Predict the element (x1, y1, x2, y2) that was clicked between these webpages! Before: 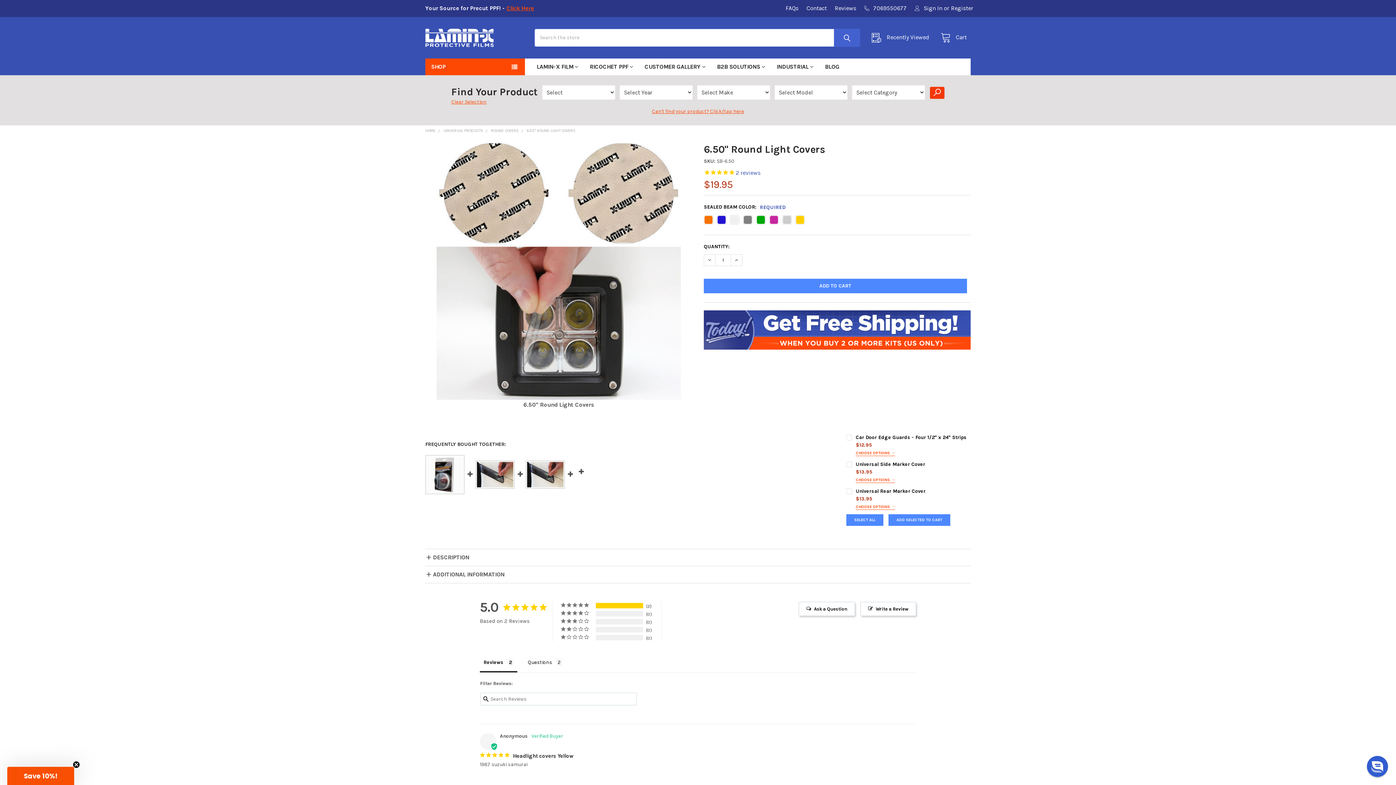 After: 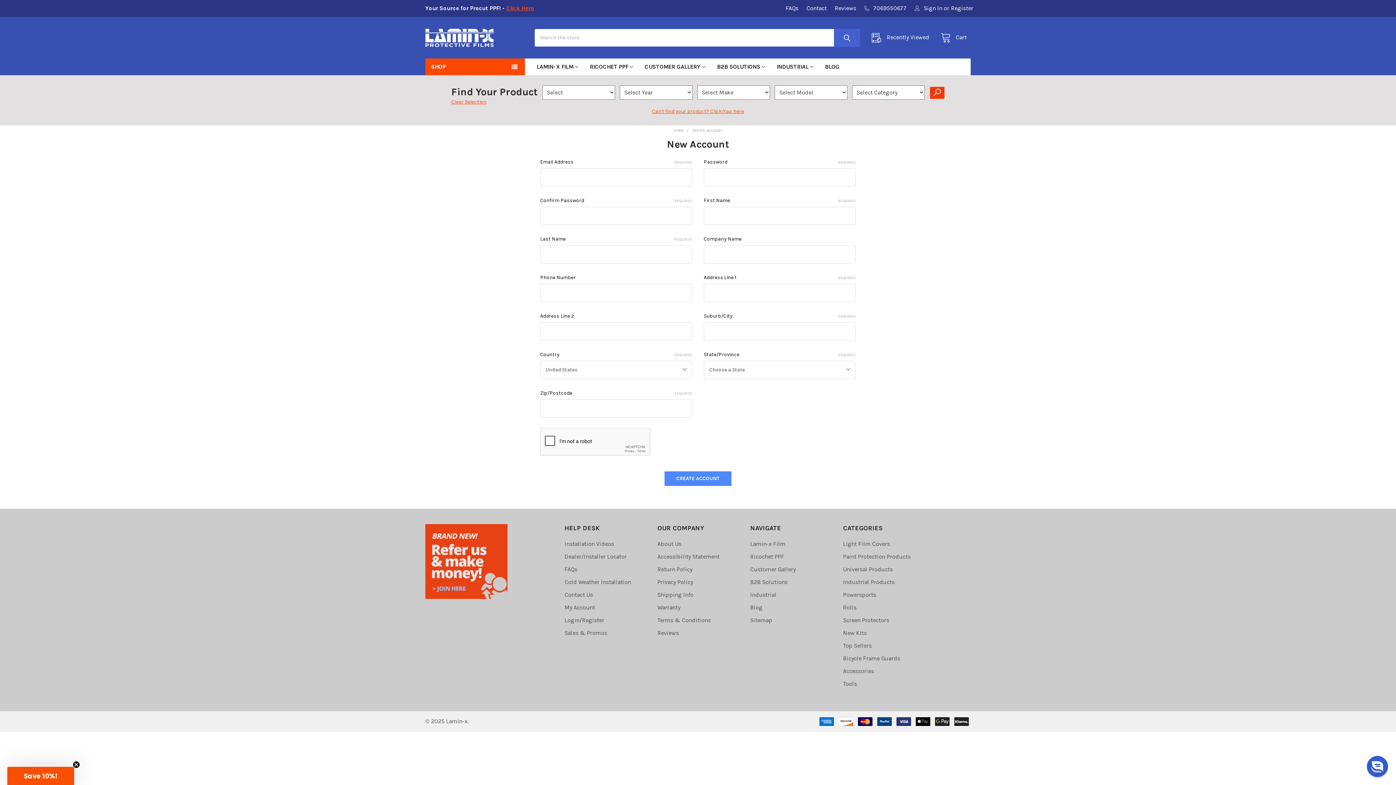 Action: label: Register bbox: (951, 0, 973, 16)